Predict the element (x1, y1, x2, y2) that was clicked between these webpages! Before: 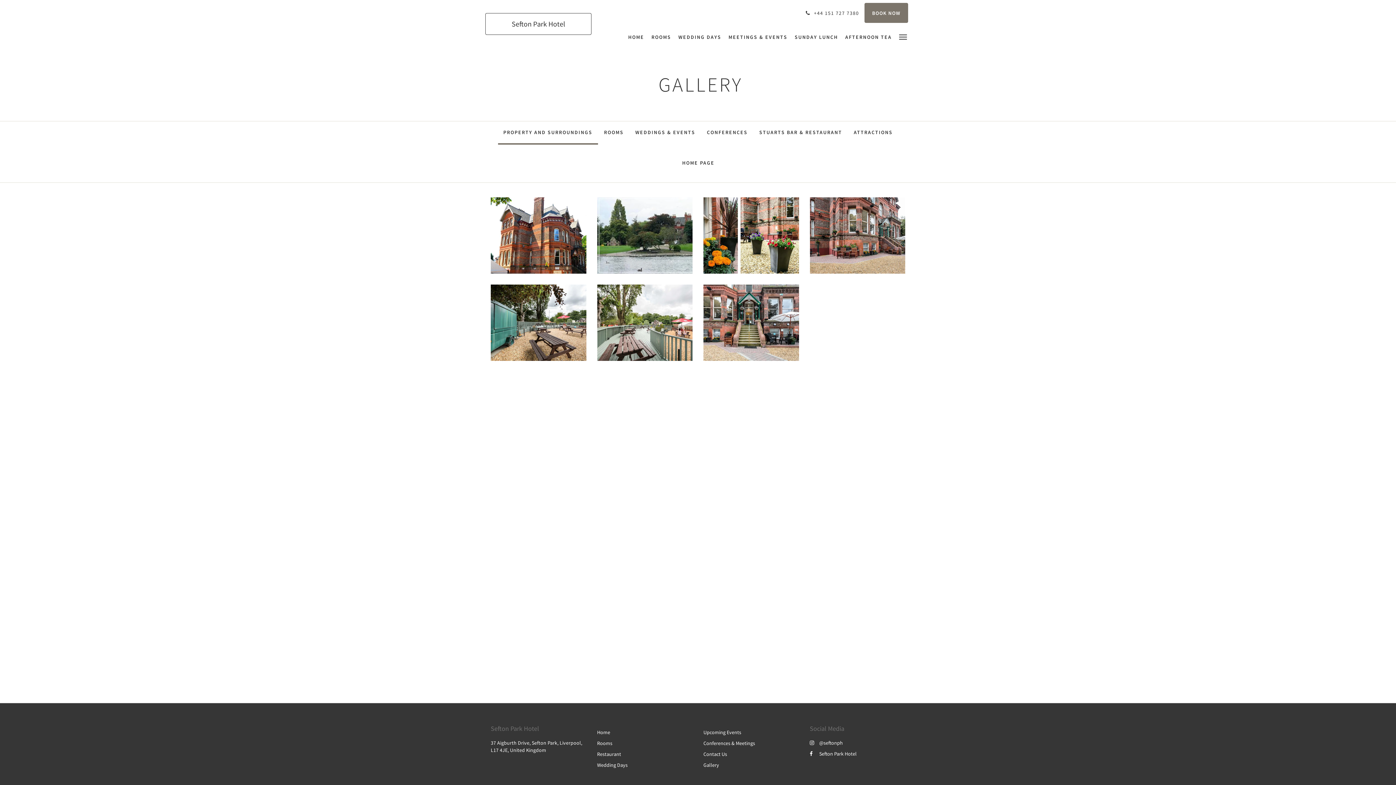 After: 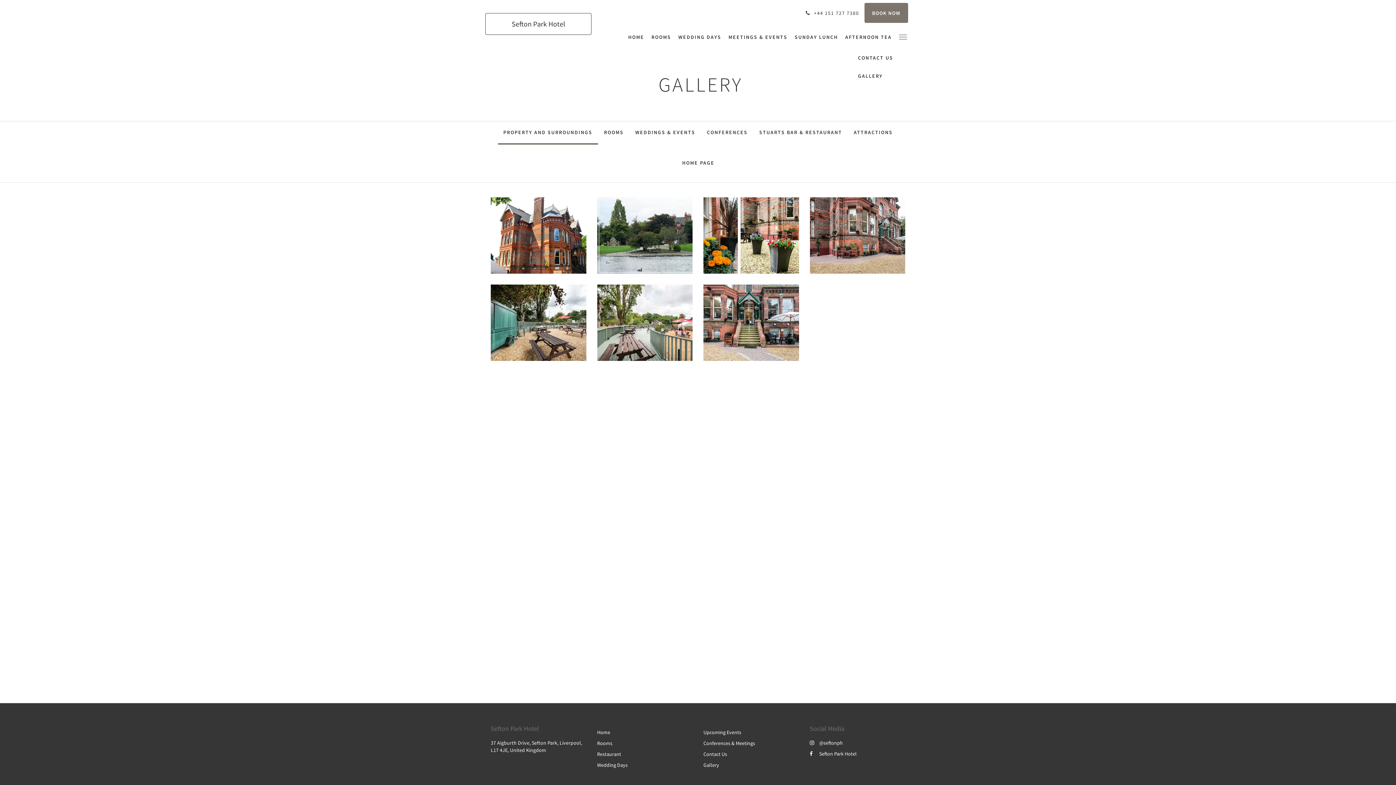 Action: bbox: (895, 25, 910, 47)